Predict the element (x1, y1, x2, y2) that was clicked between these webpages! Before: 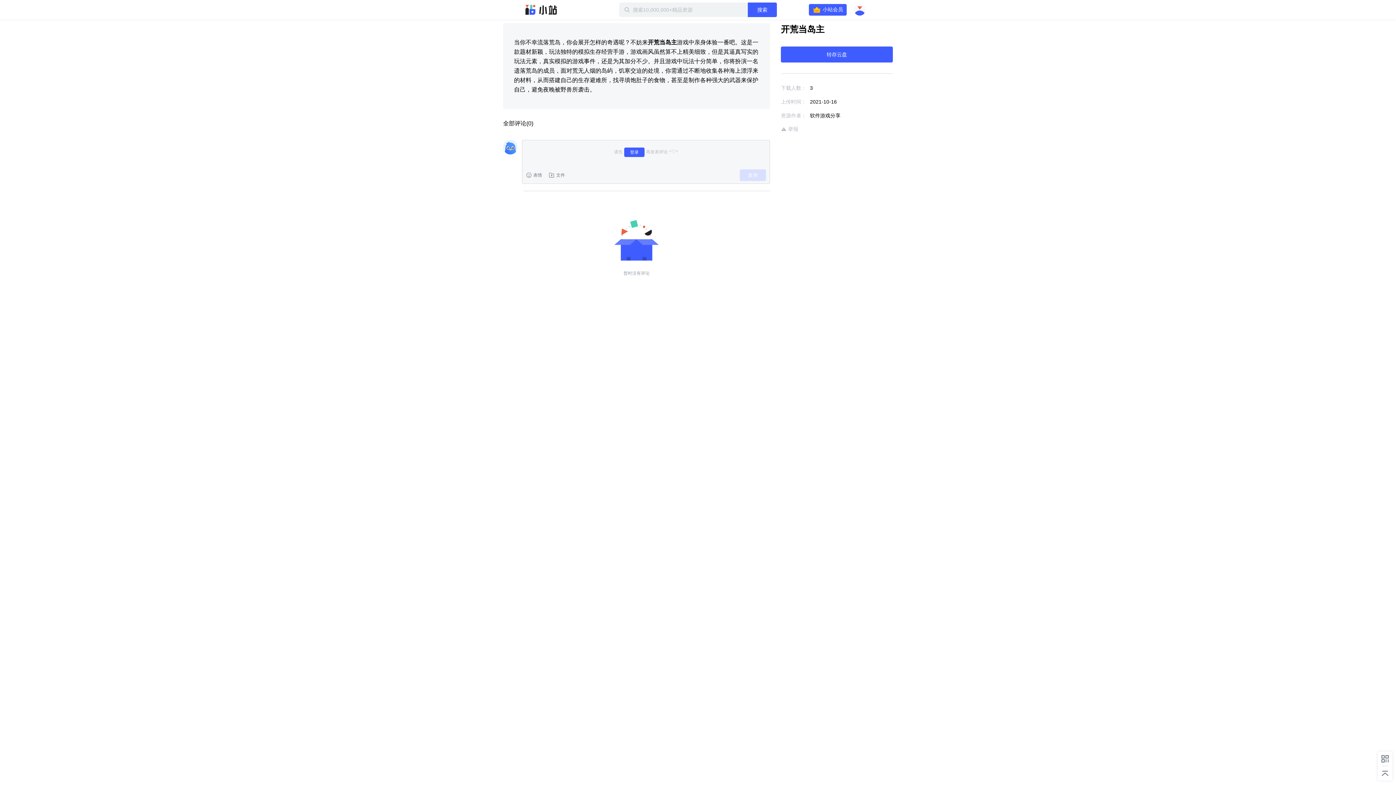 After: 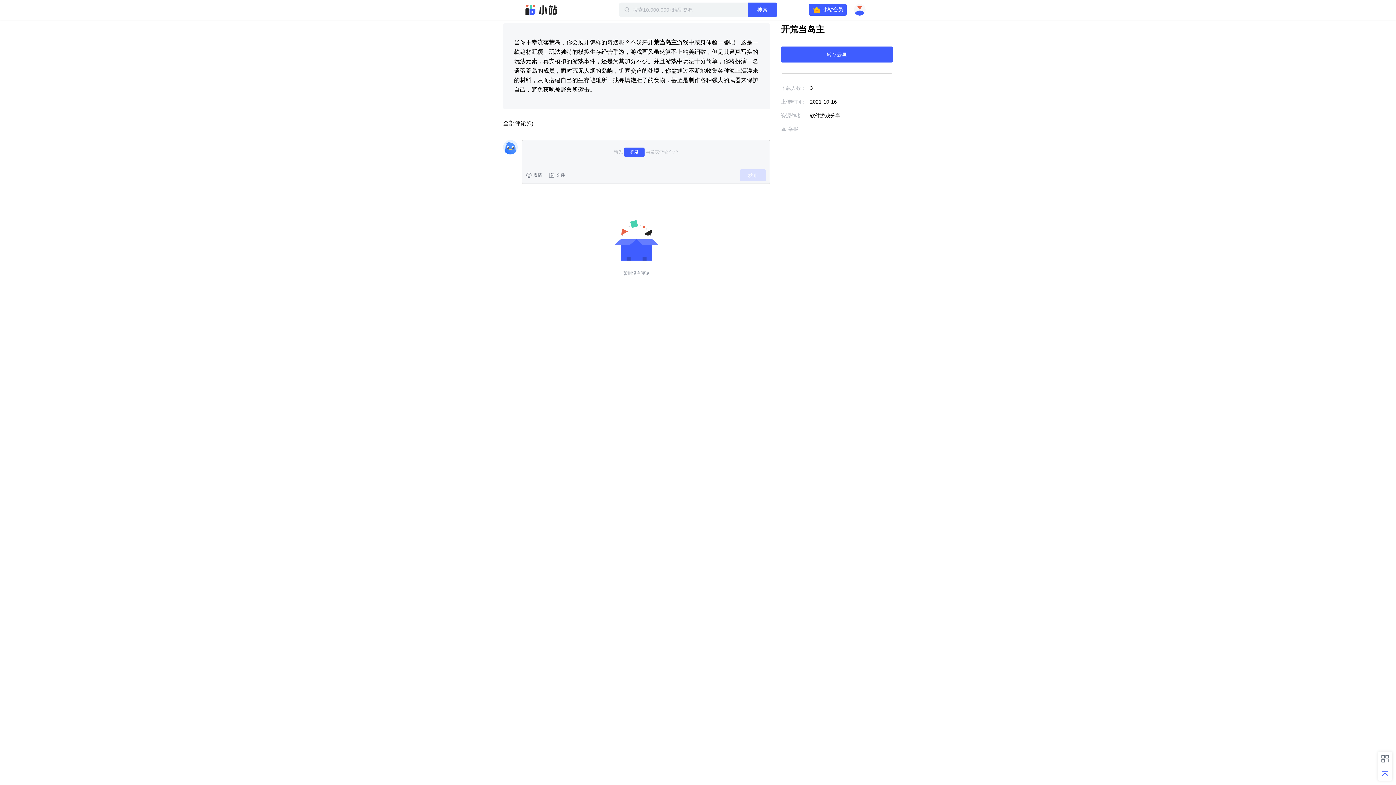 Action: bbox: (1381, 769, 1389, 778)